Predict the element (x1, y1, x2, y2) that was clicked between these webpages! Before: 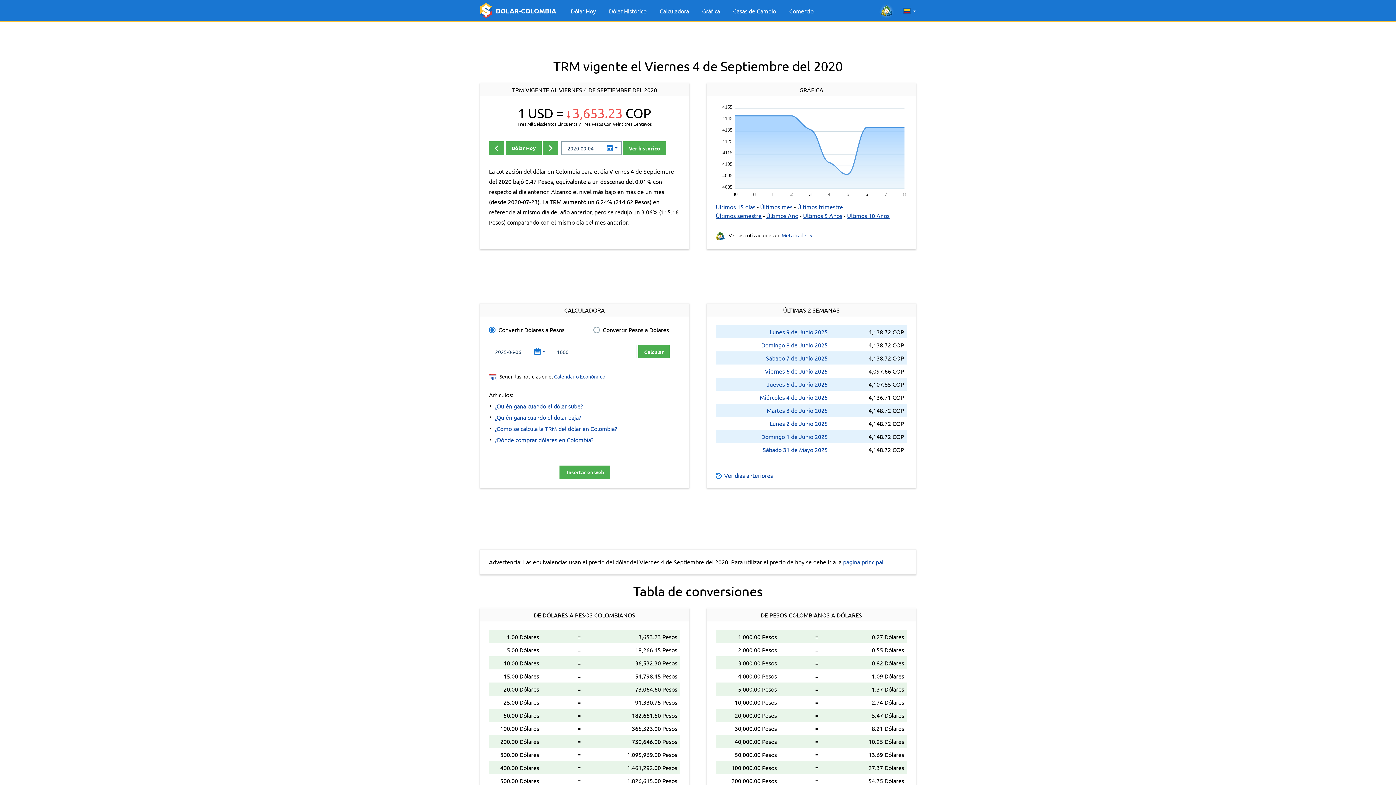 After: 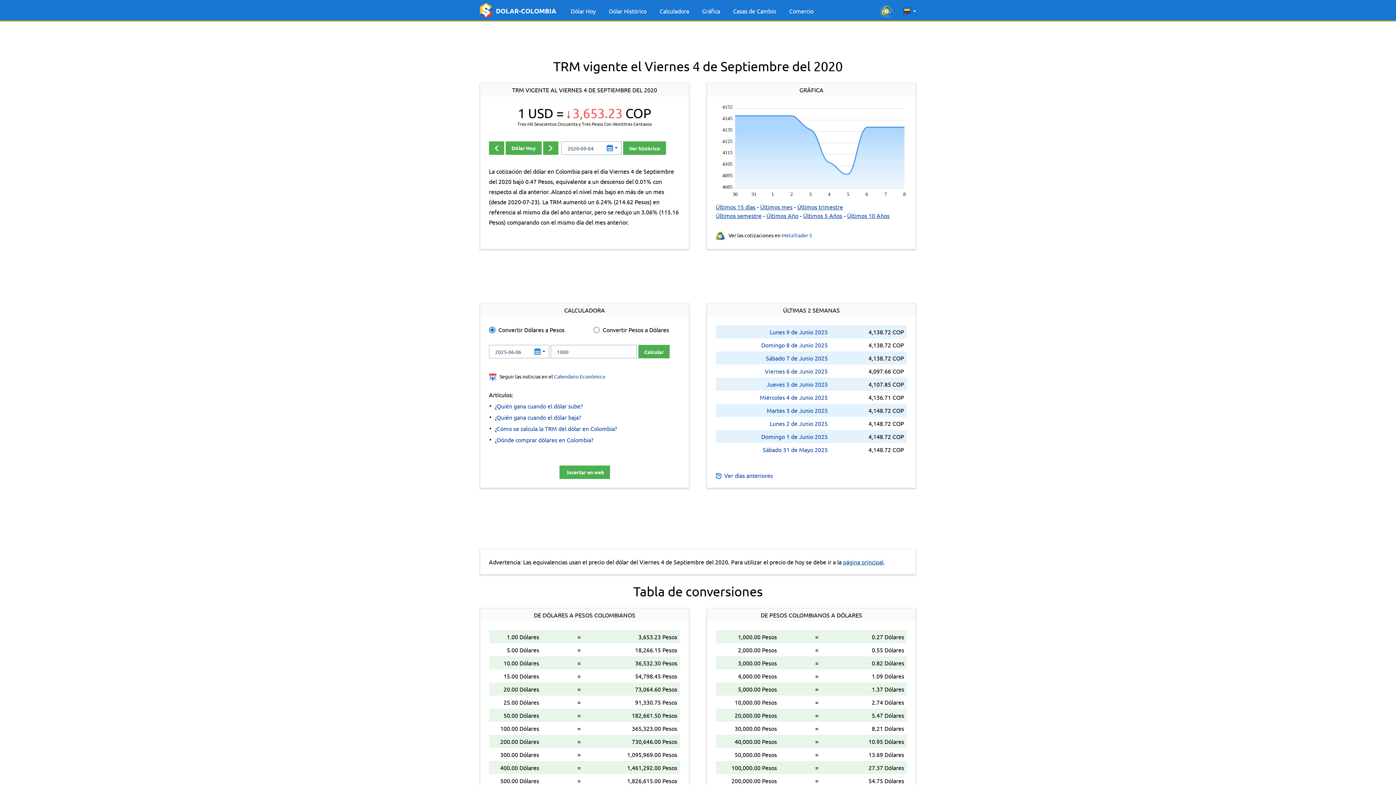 Action: bbox: (781, 232, 812, 238) label: MetaTrader 5